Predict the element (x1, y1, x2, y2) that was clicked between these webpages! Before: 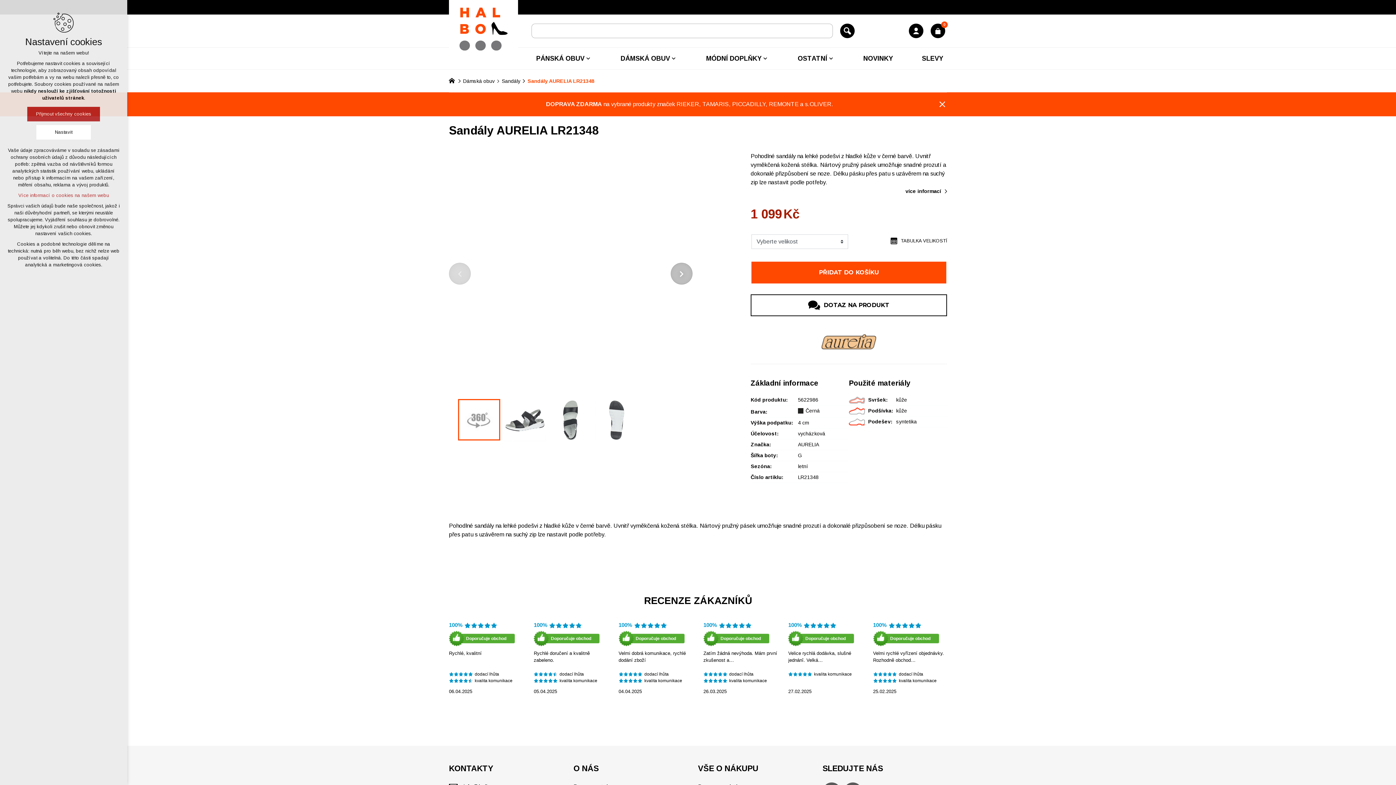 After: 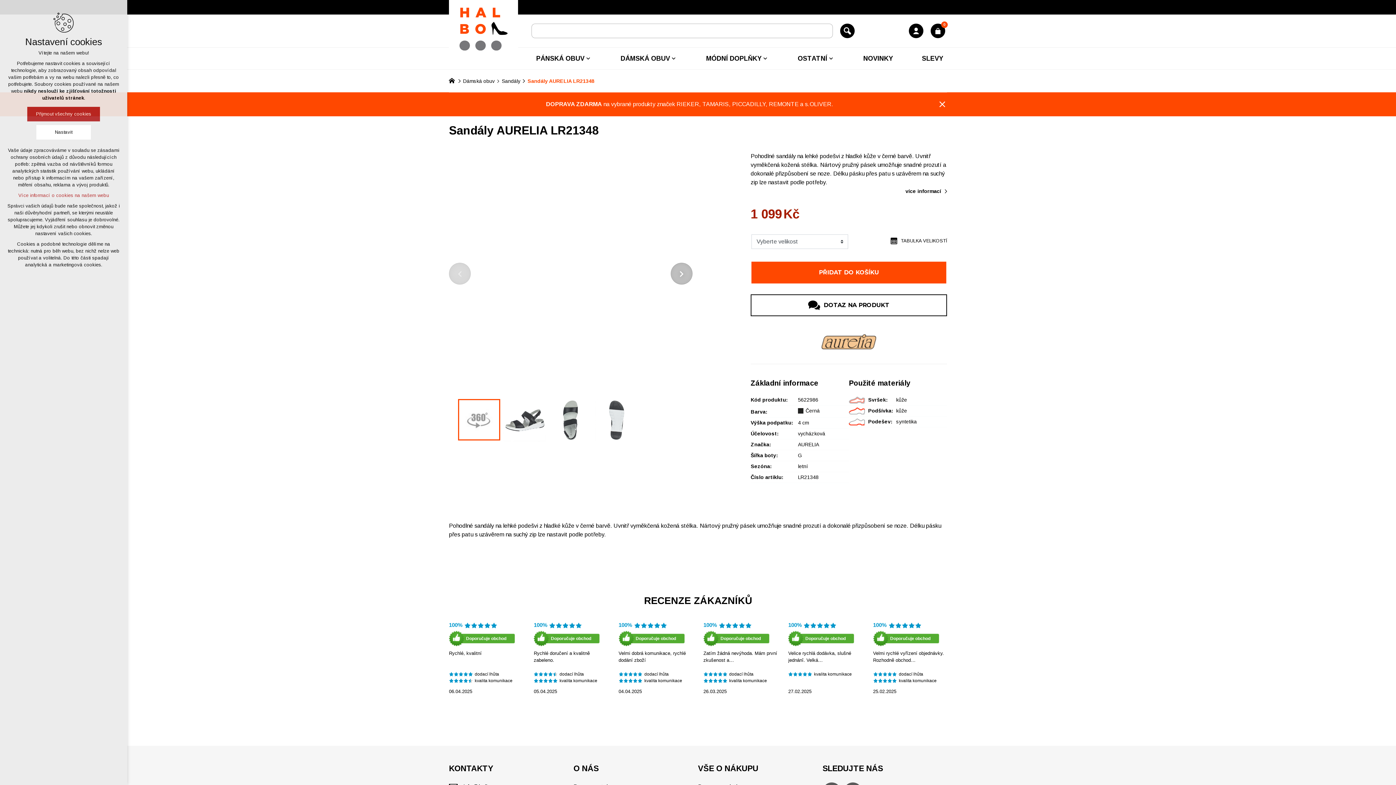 Action: bbox: (525, 77, 597, 85) label: Sandály AURELIA LR21348